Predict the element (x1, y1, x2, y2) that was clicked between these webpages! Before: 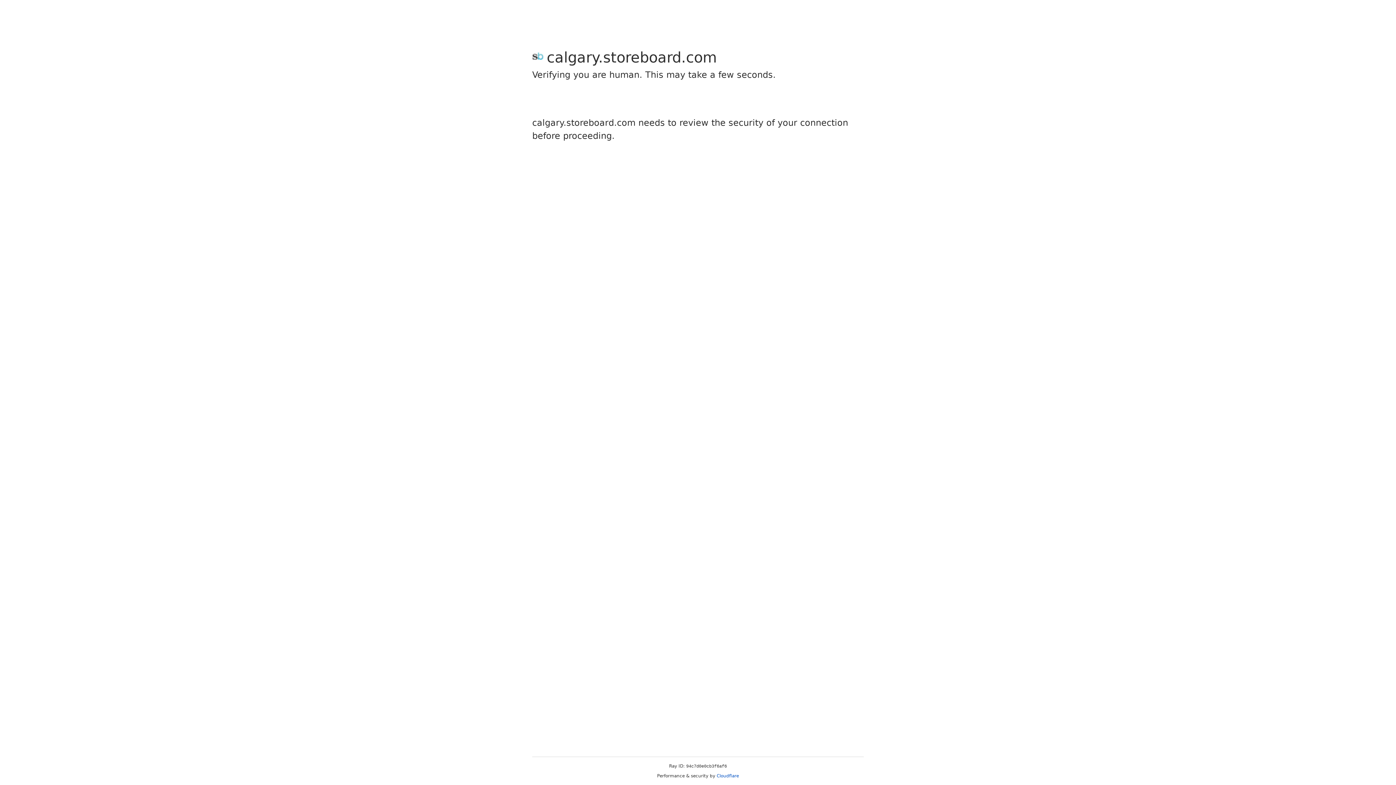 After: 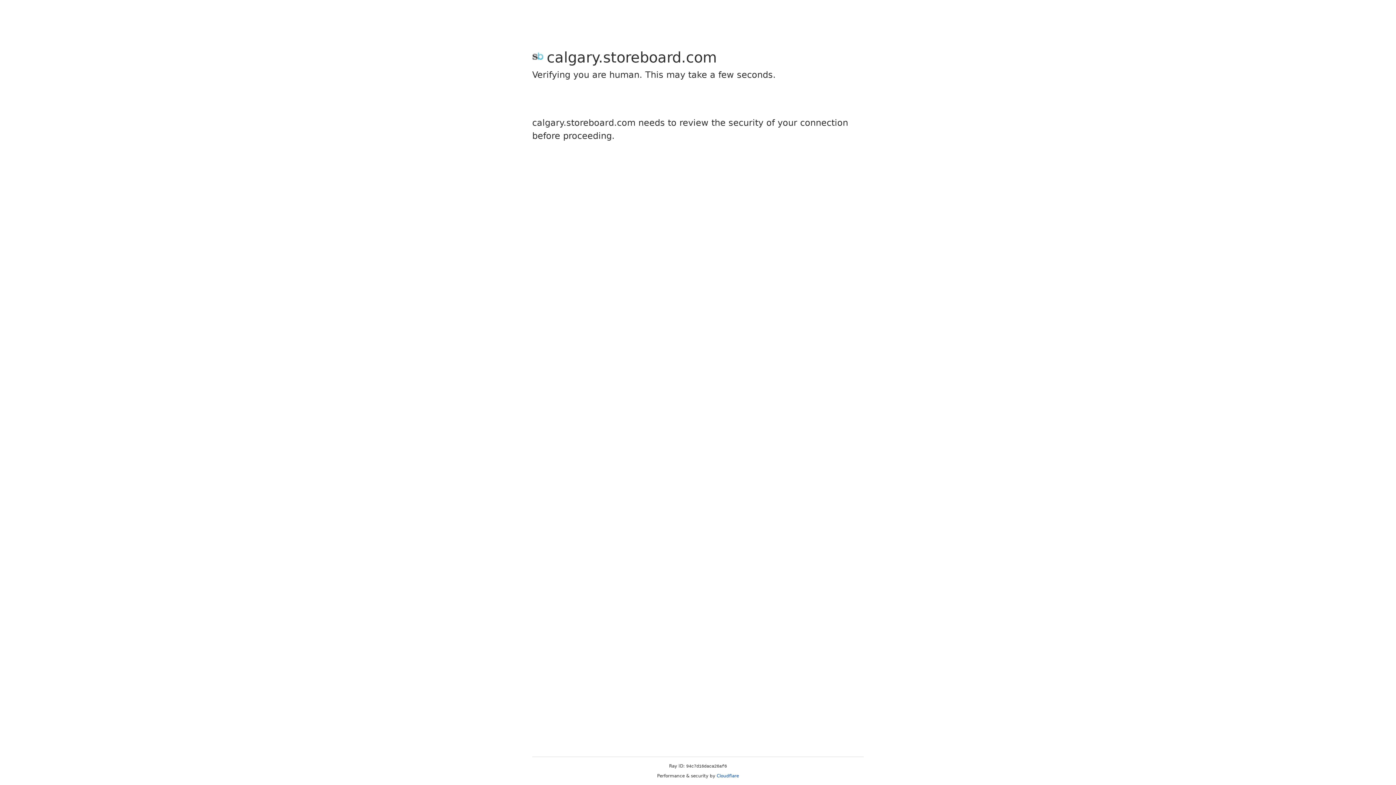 Action: label: Cloudflare bbox: (716, 773, 739, 778)